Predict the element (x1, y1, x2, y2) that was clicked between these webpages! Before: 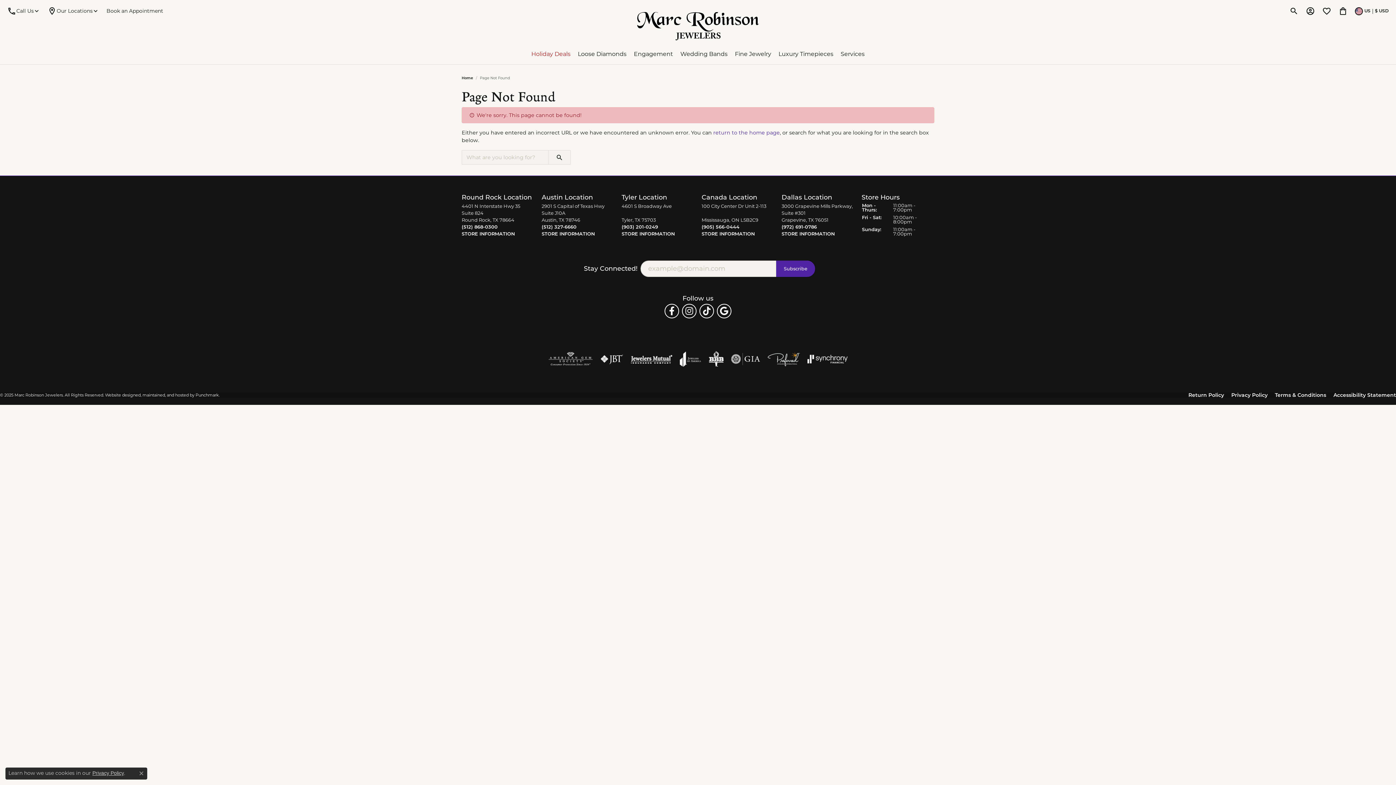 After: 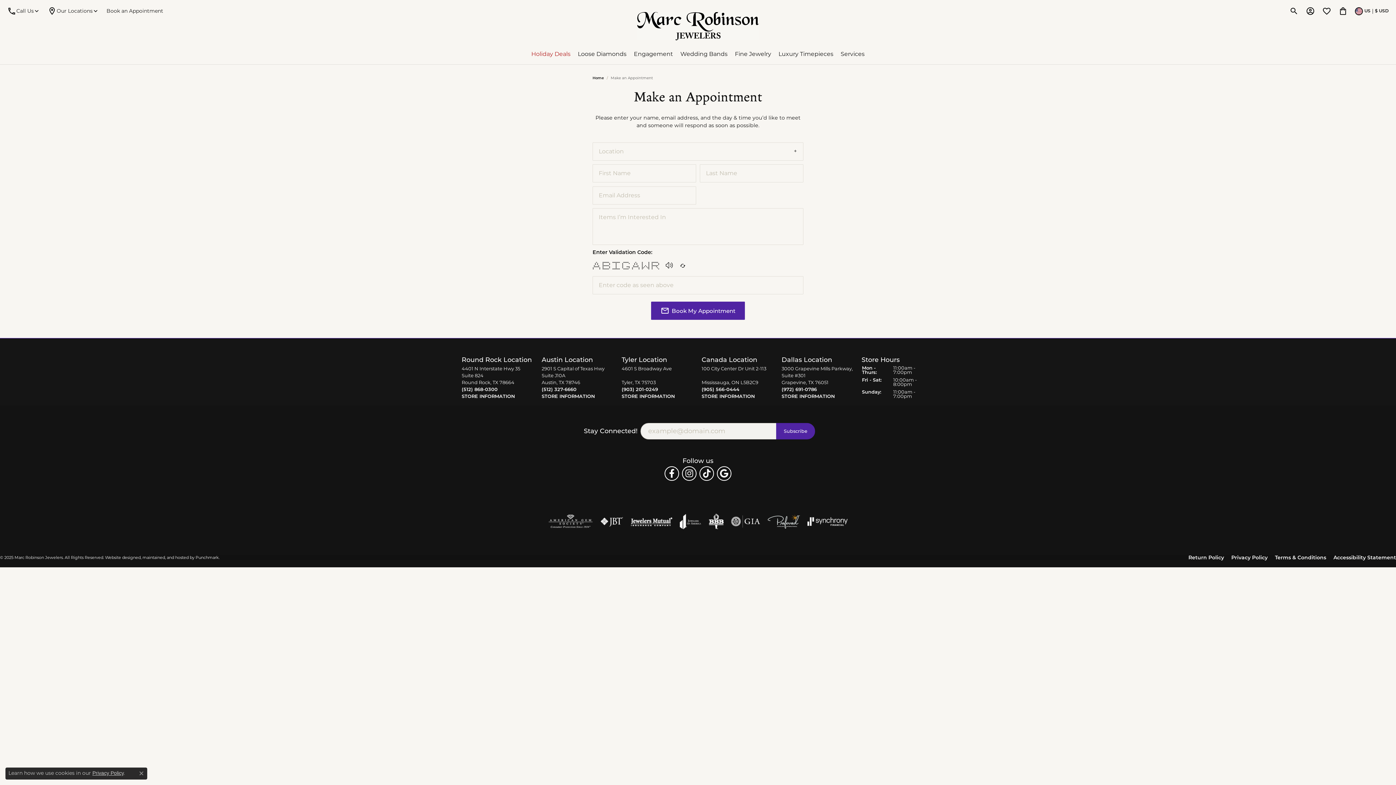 Action: bbox: (106, 3, 163, 18) label: Book an Appointment